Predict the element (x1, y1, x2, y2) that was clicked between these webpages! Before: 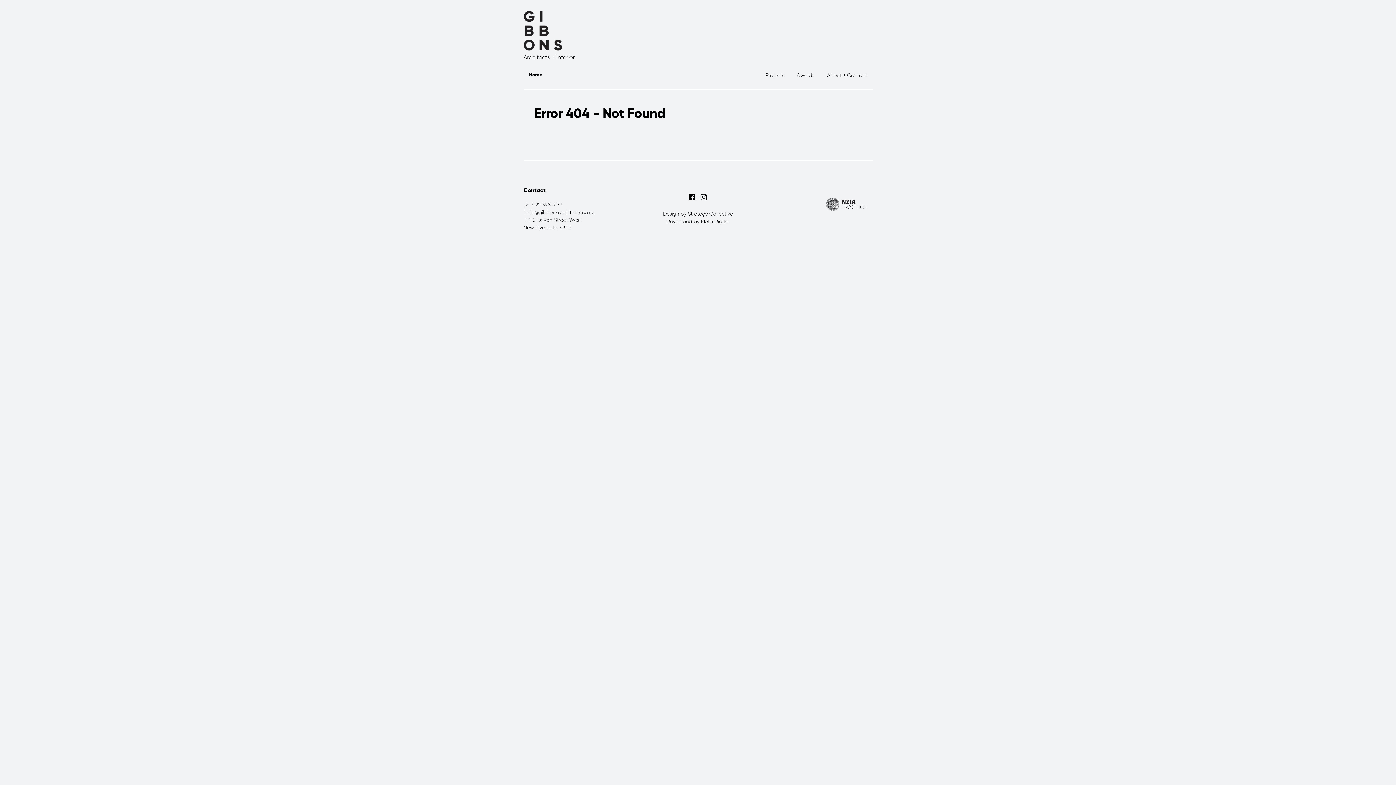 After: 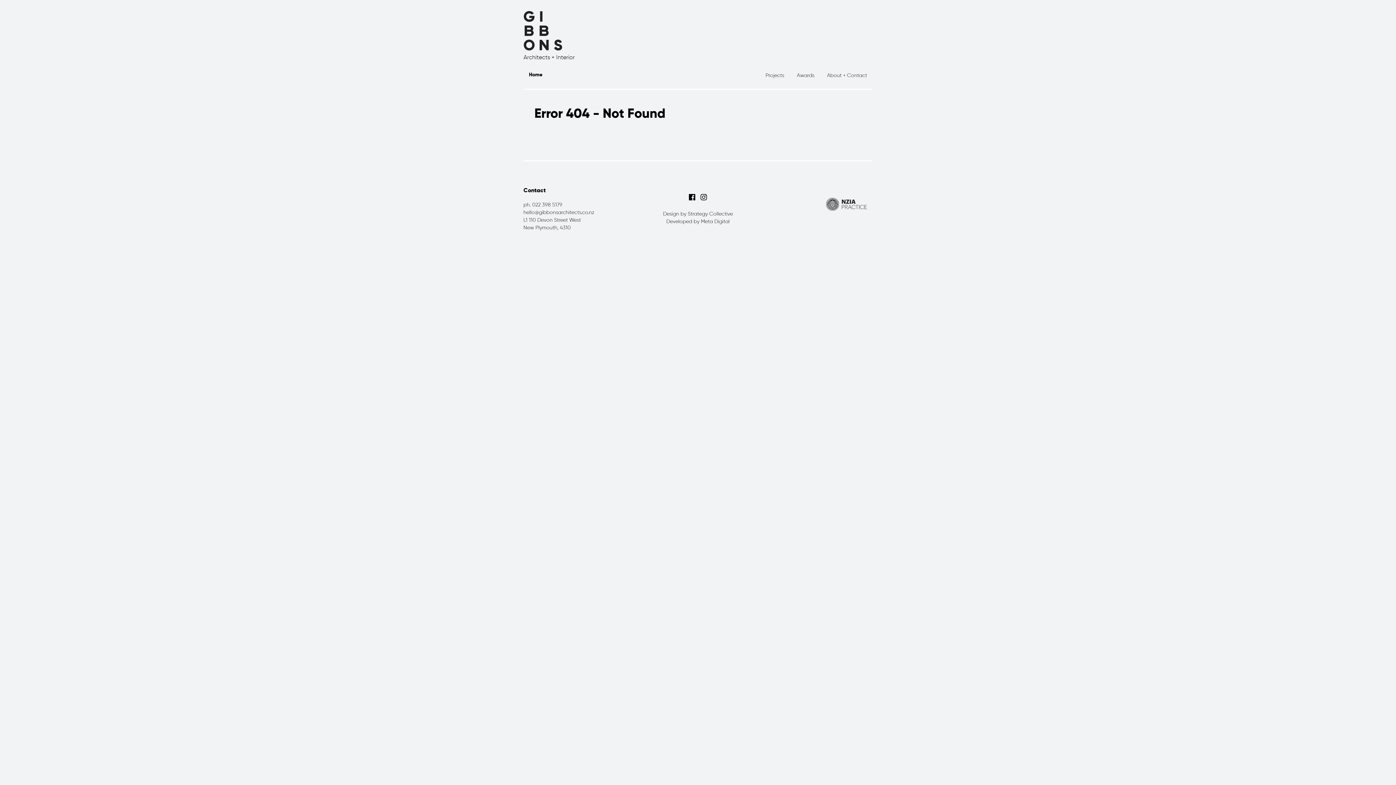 Action: label: Developed by Meta Digital bbox: (666, 218, 729, 224)